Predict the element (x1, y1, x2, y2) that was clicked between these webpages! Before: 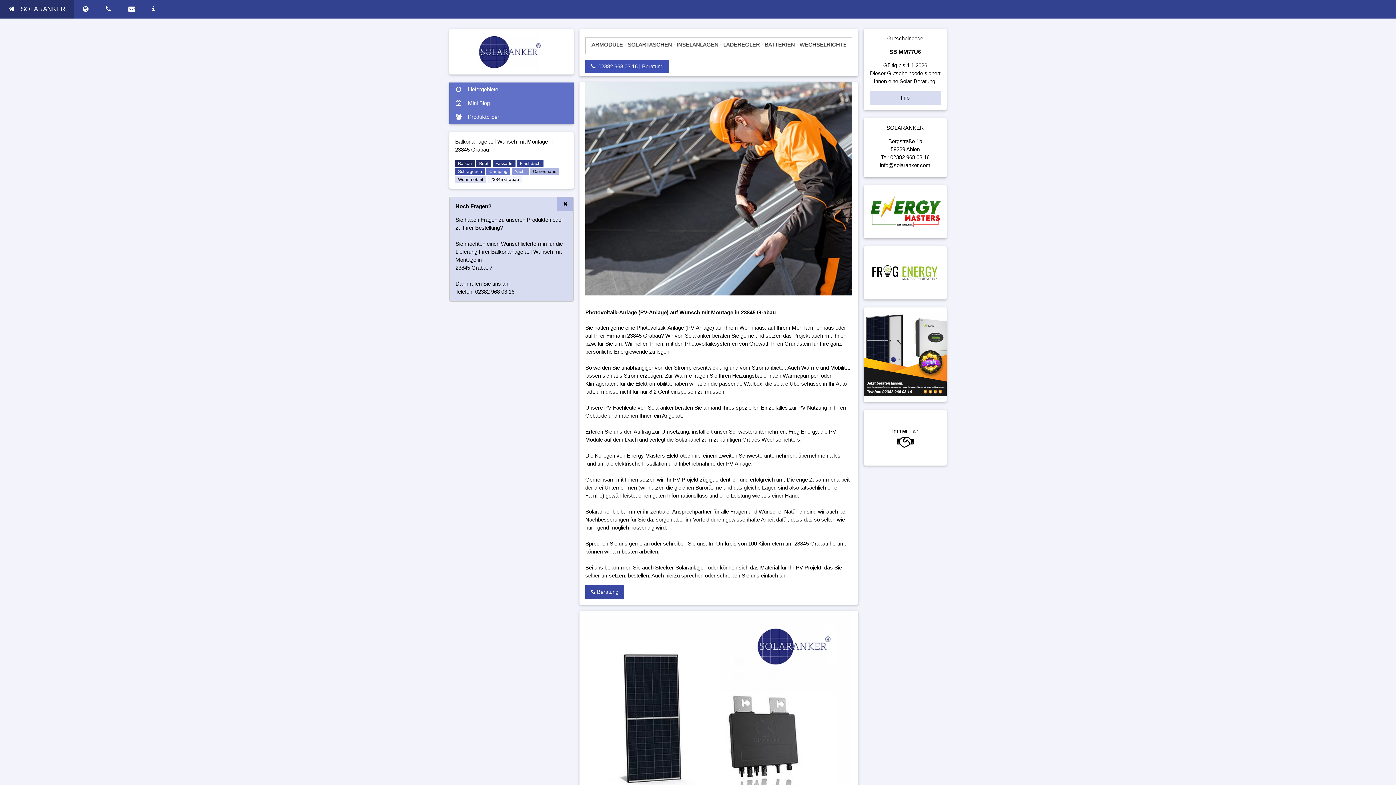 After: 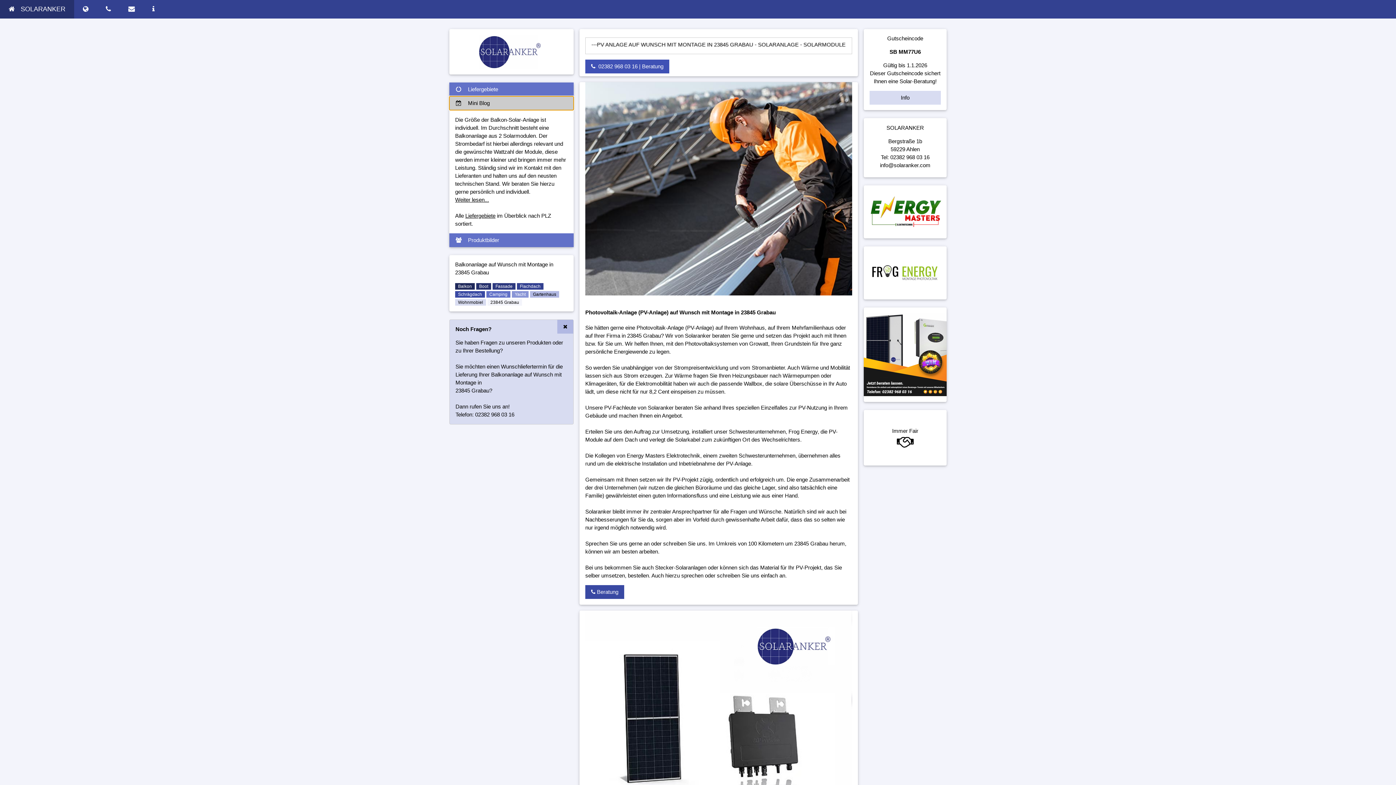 Action: bbox: (449, 96, 573, 110) label: Mini Blog